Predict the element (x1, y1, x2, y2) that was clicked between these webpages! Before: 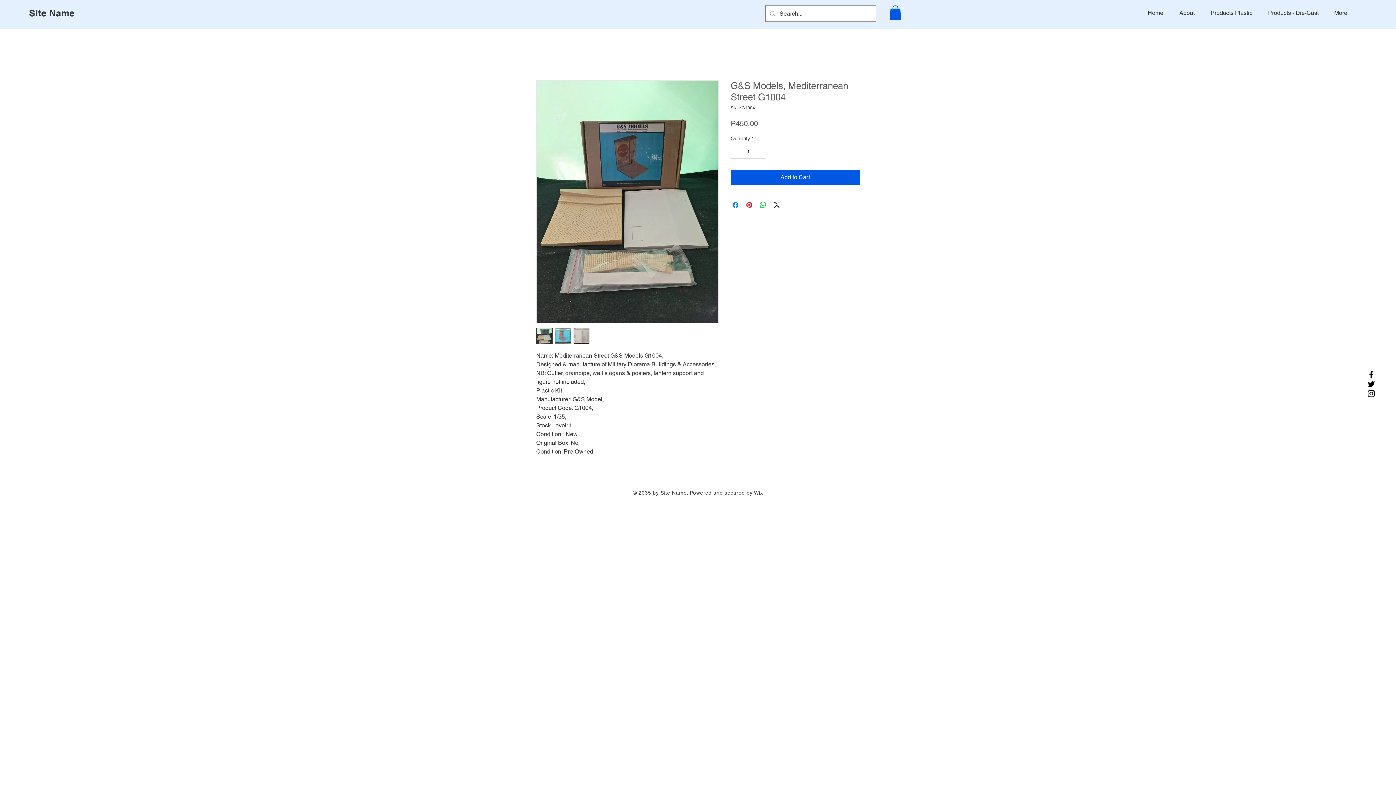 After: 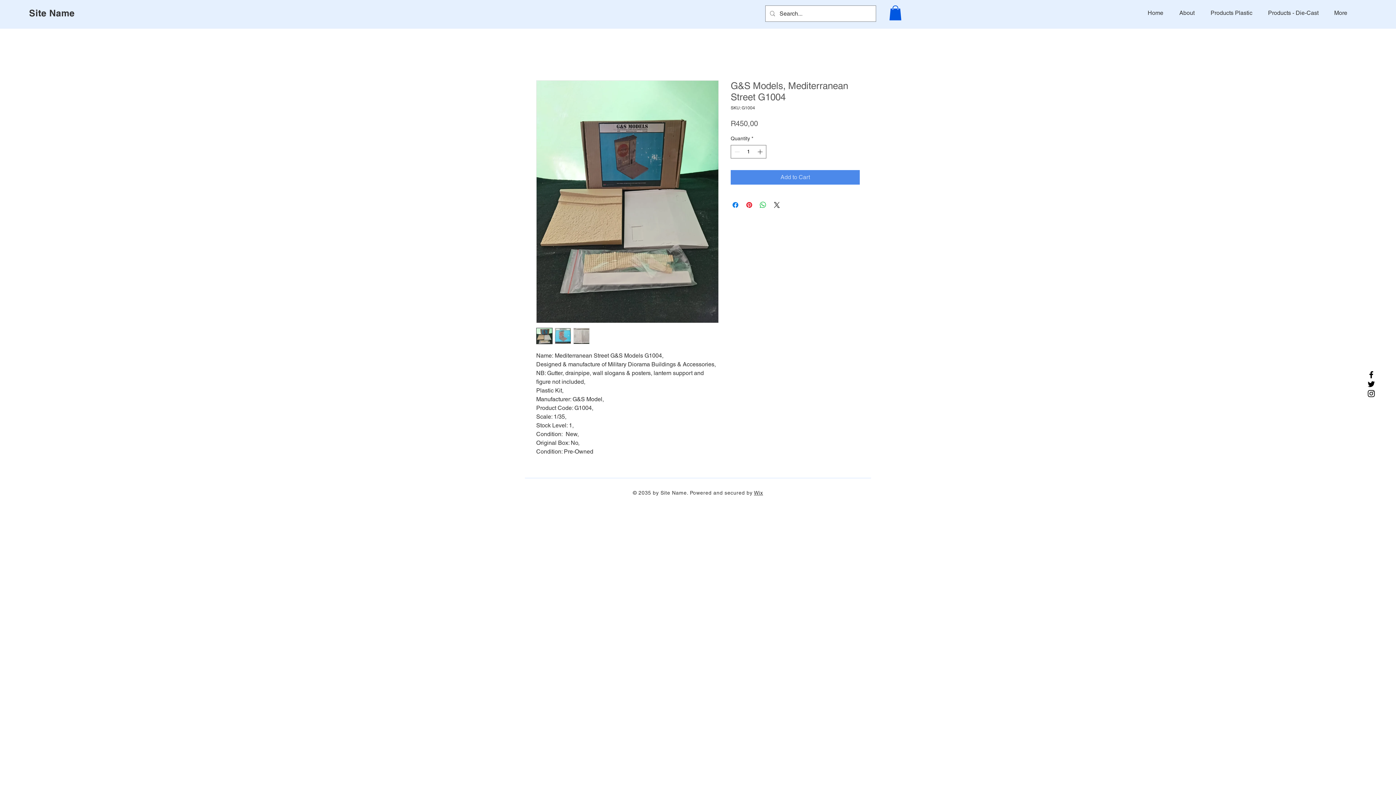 Action: bbox: (730, 170, 860, 184) label: Add to Cart